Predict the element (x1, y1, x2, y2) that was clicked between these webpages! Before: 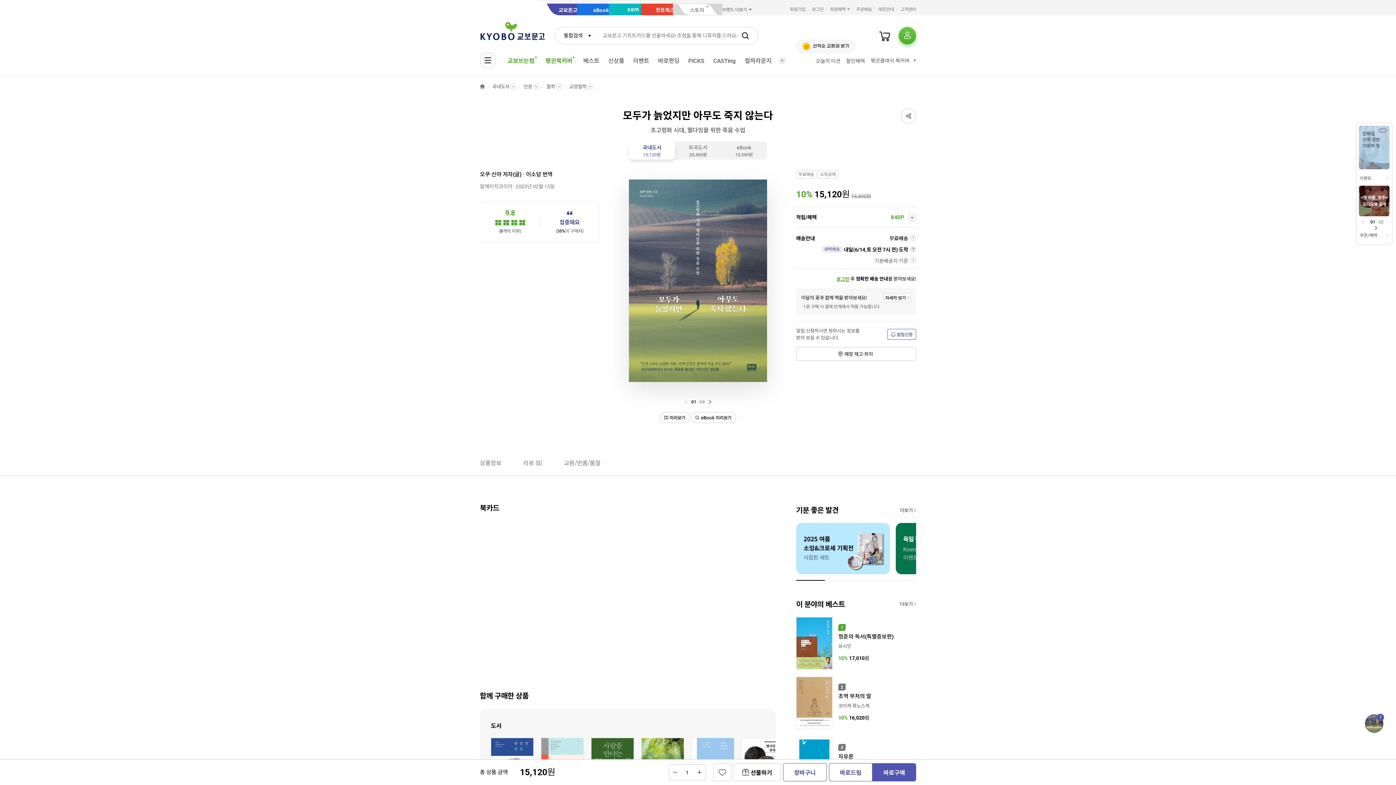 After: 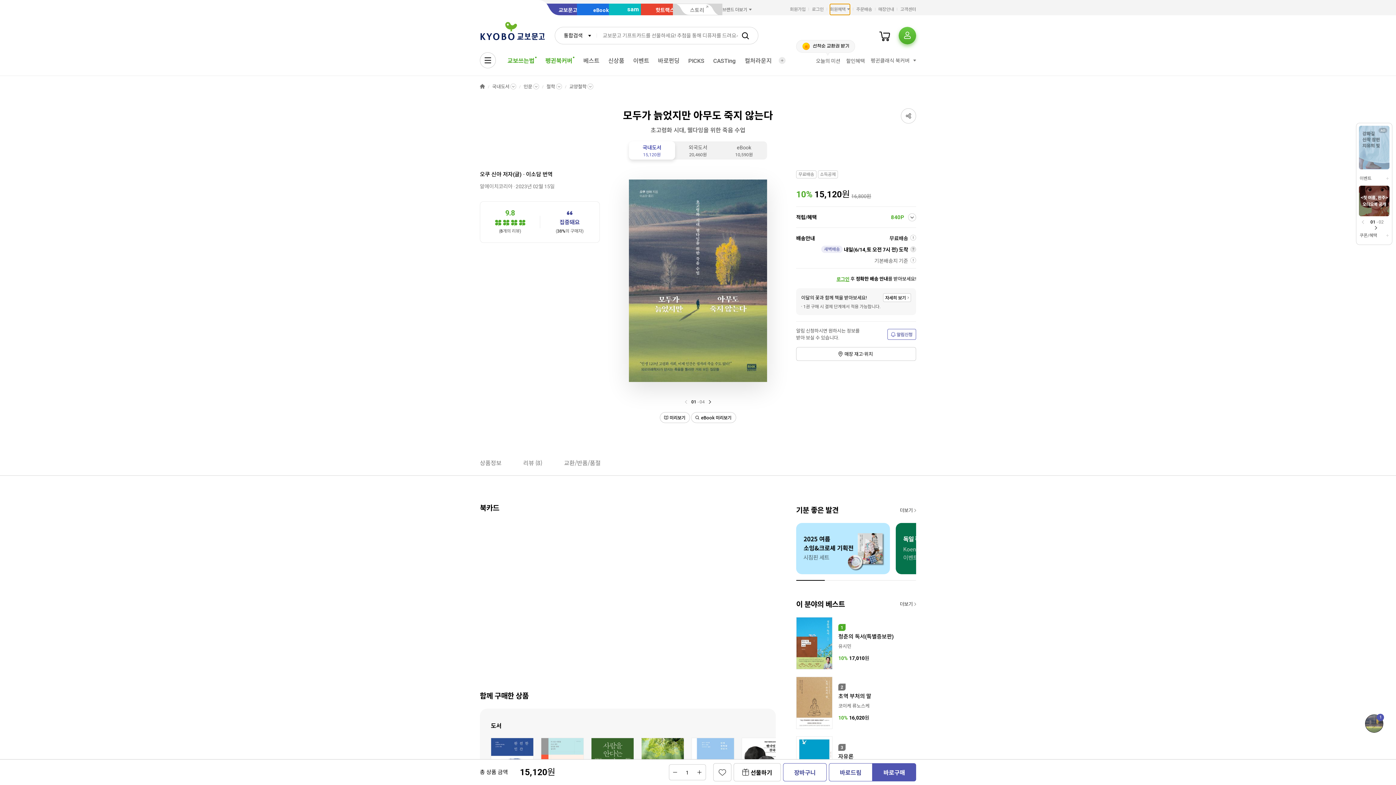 Action: label: 회원혜택 bbox: (830, 4, 850, 14)